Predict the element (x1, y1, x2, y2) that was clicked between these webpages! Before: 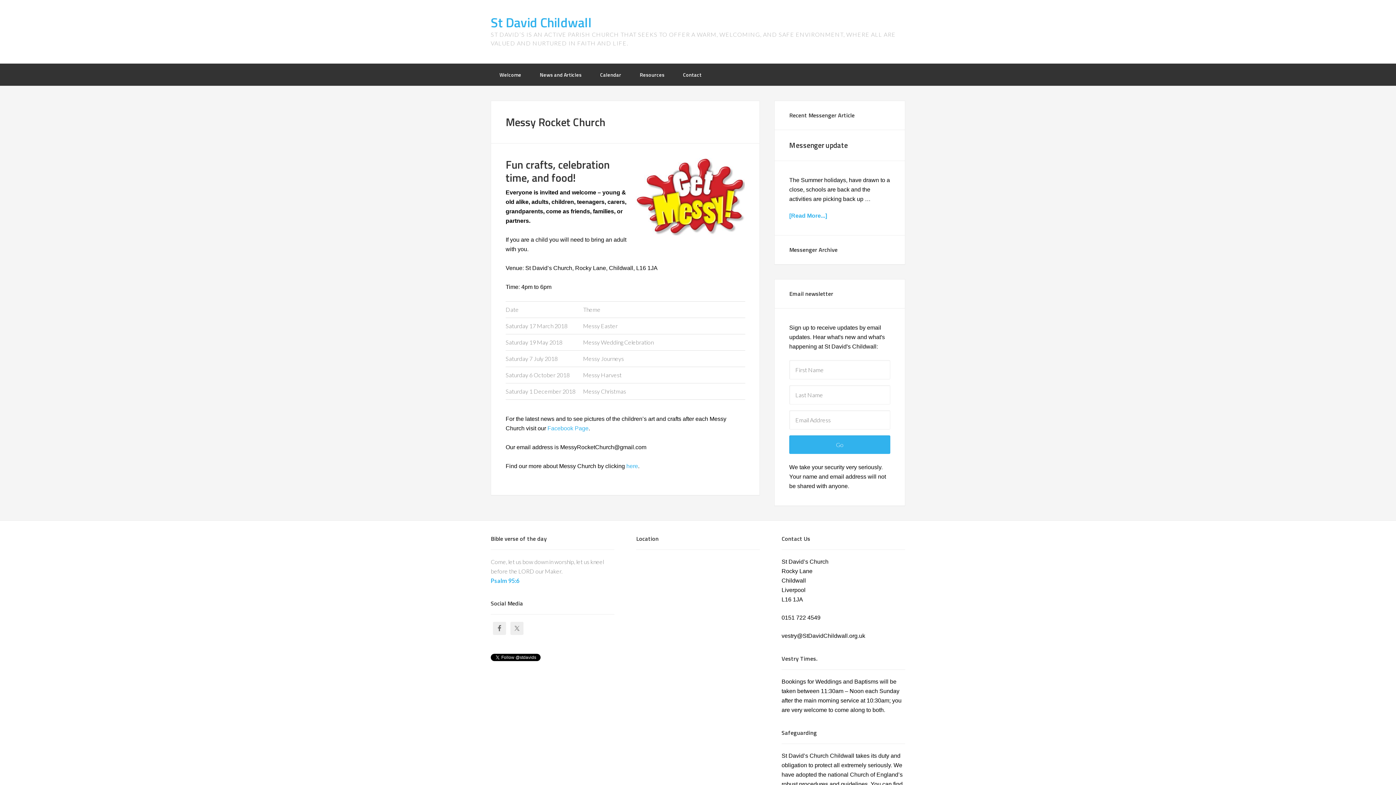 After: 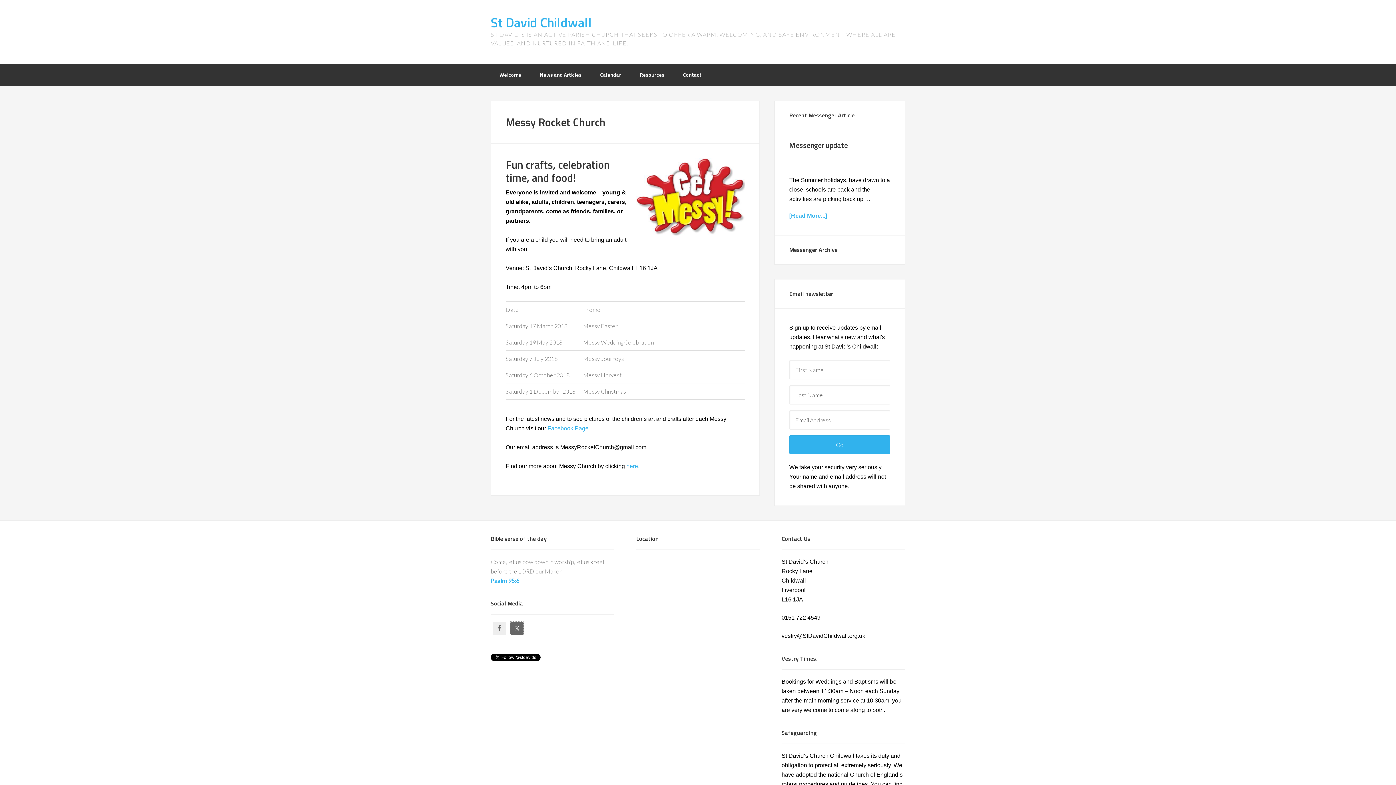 Action: bbox: (510, 622, 523, 635)